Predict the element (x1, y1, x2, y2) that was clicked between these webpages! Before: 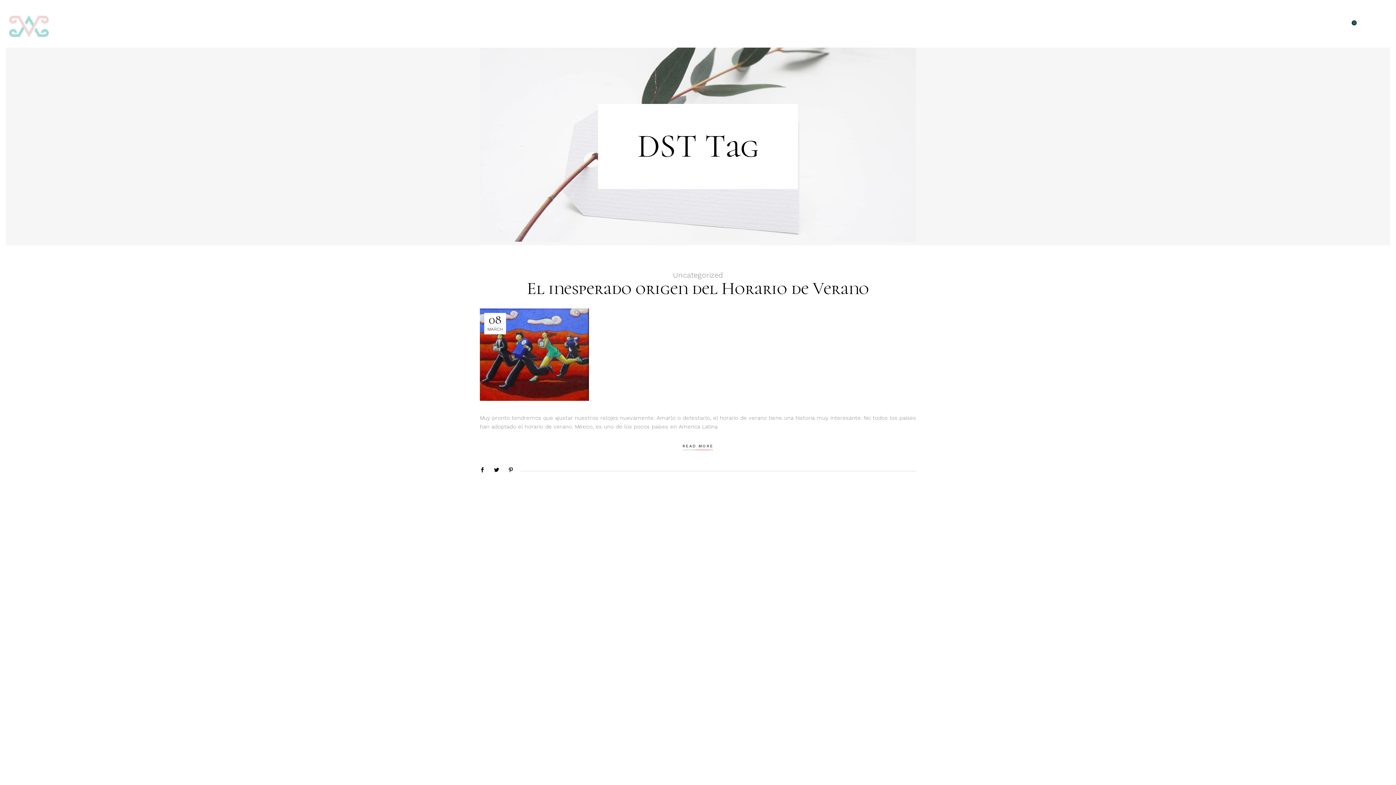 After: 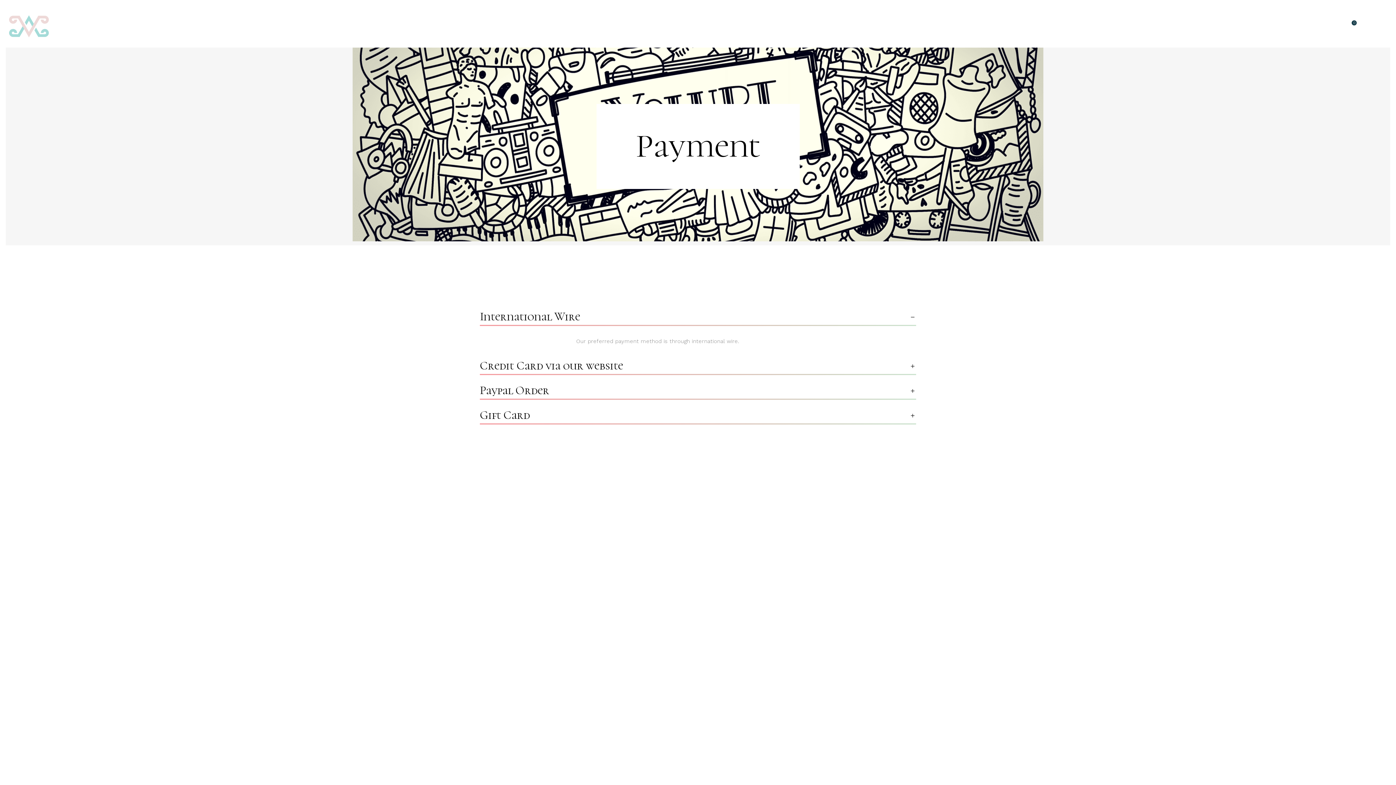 Action: label: PAYMENT bbox: (1198, 5, 1239, 47)